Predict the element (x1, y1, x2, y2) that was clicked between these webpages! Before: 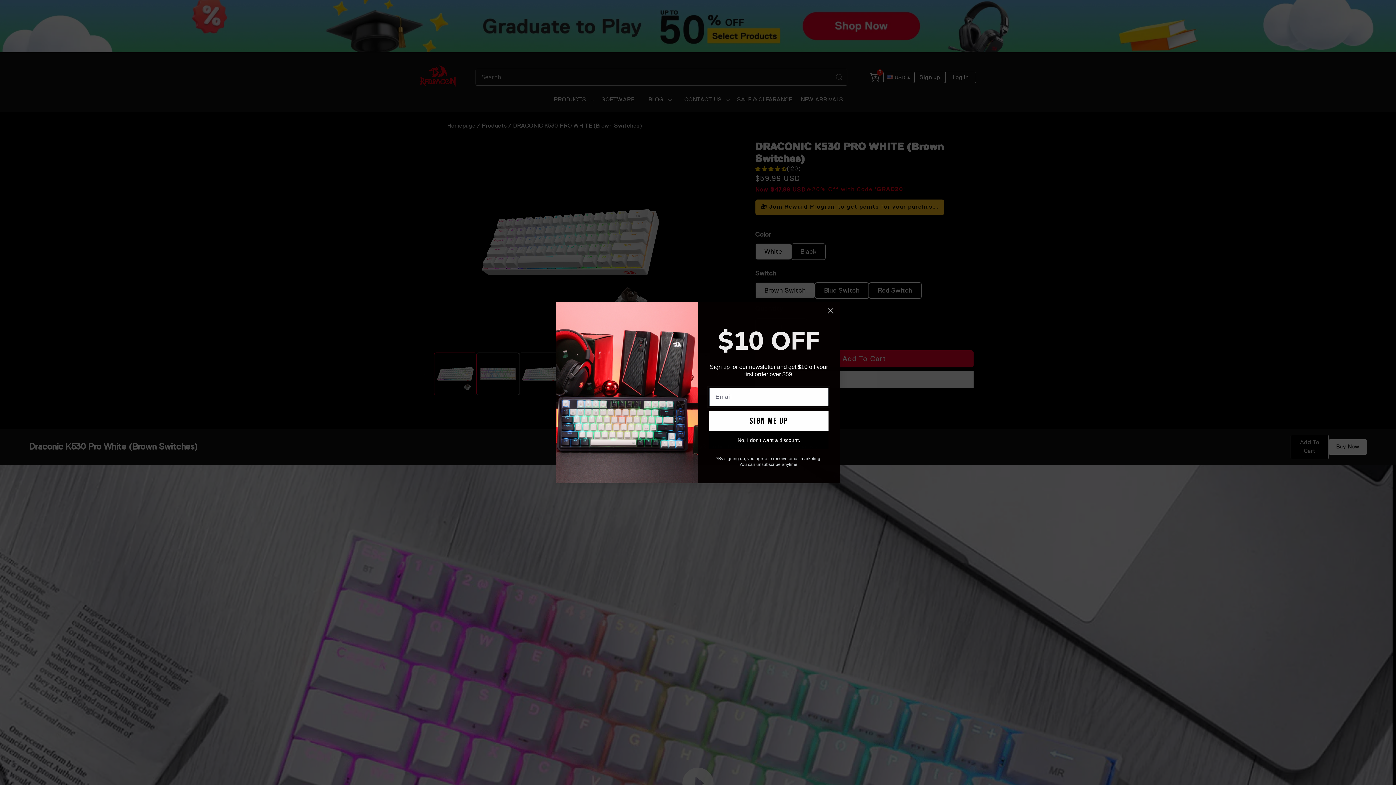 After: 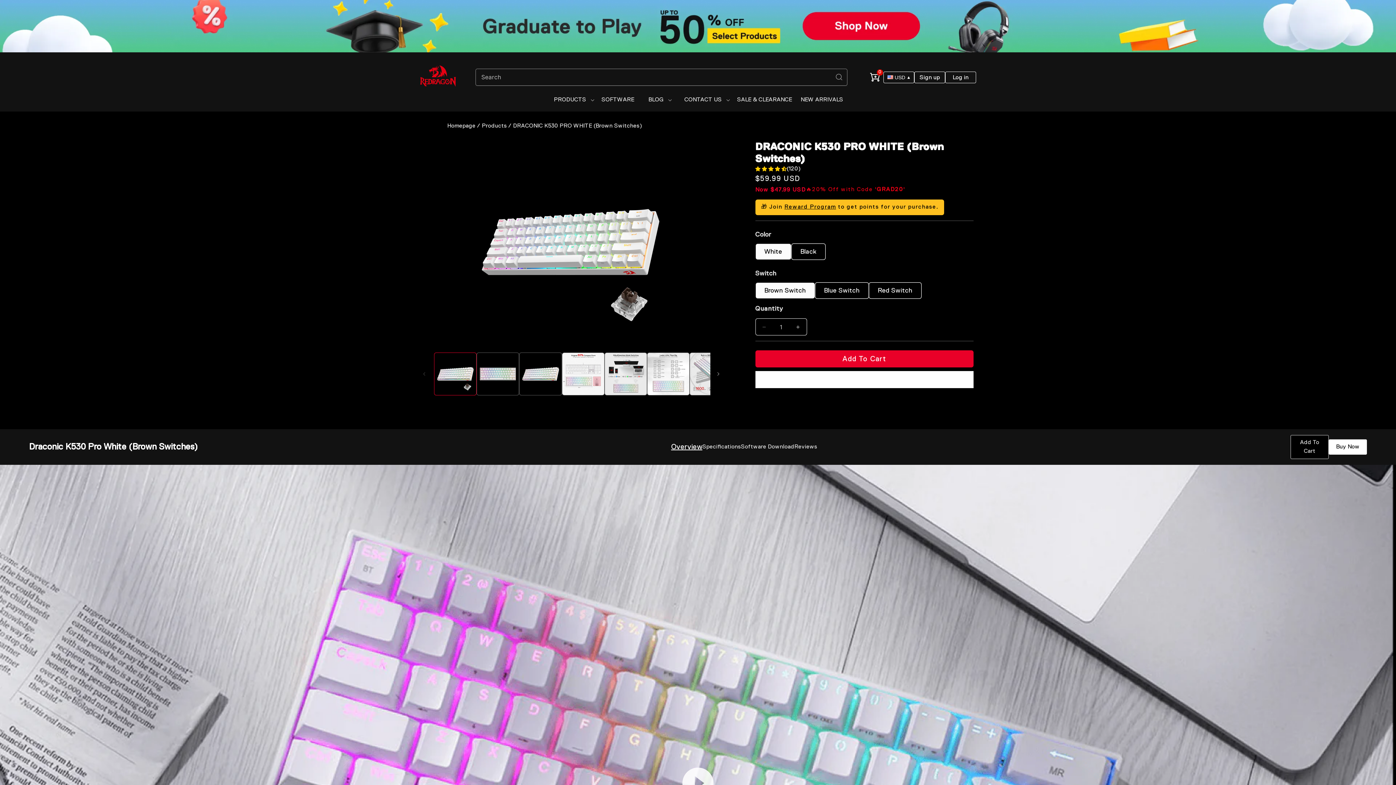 Action: bbox: (824, 304, 837, 317) label: Close dialog